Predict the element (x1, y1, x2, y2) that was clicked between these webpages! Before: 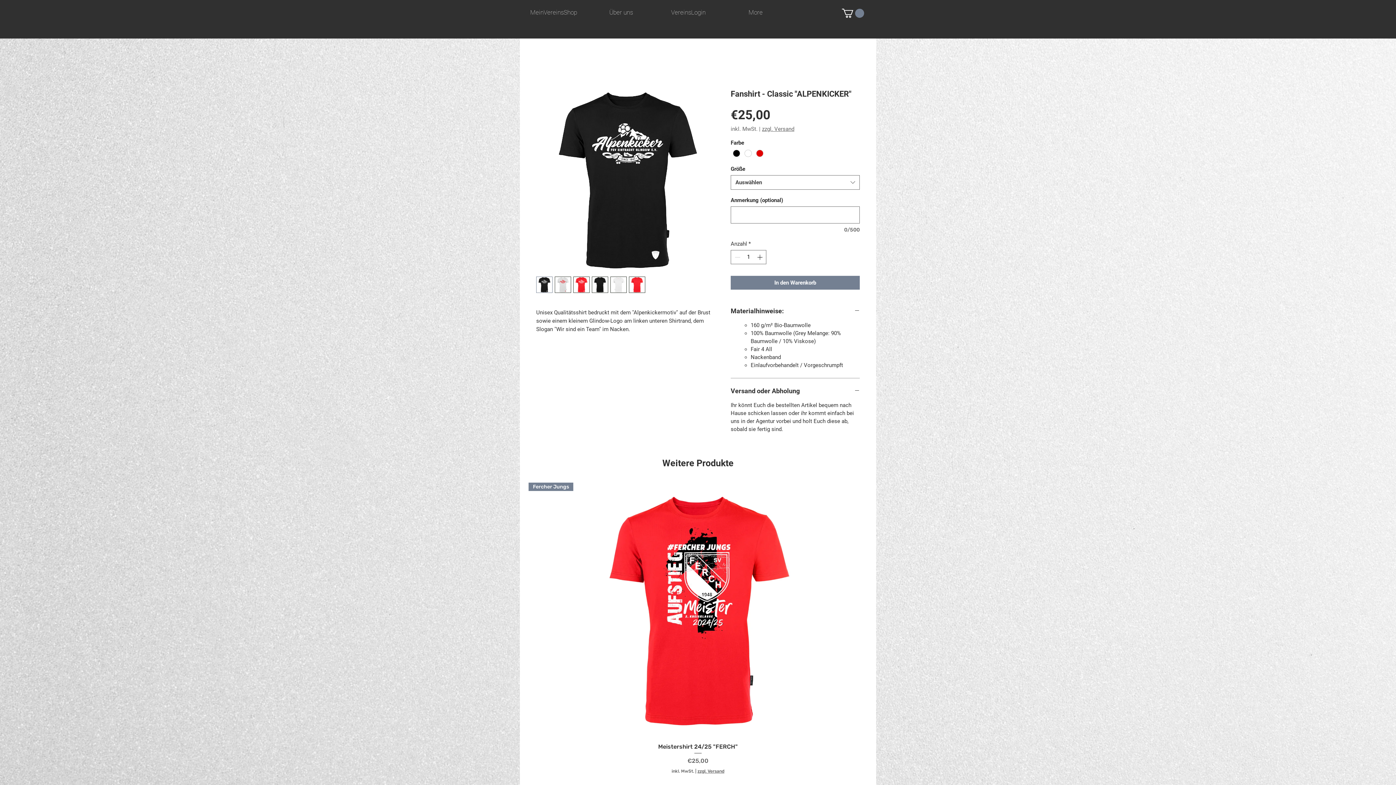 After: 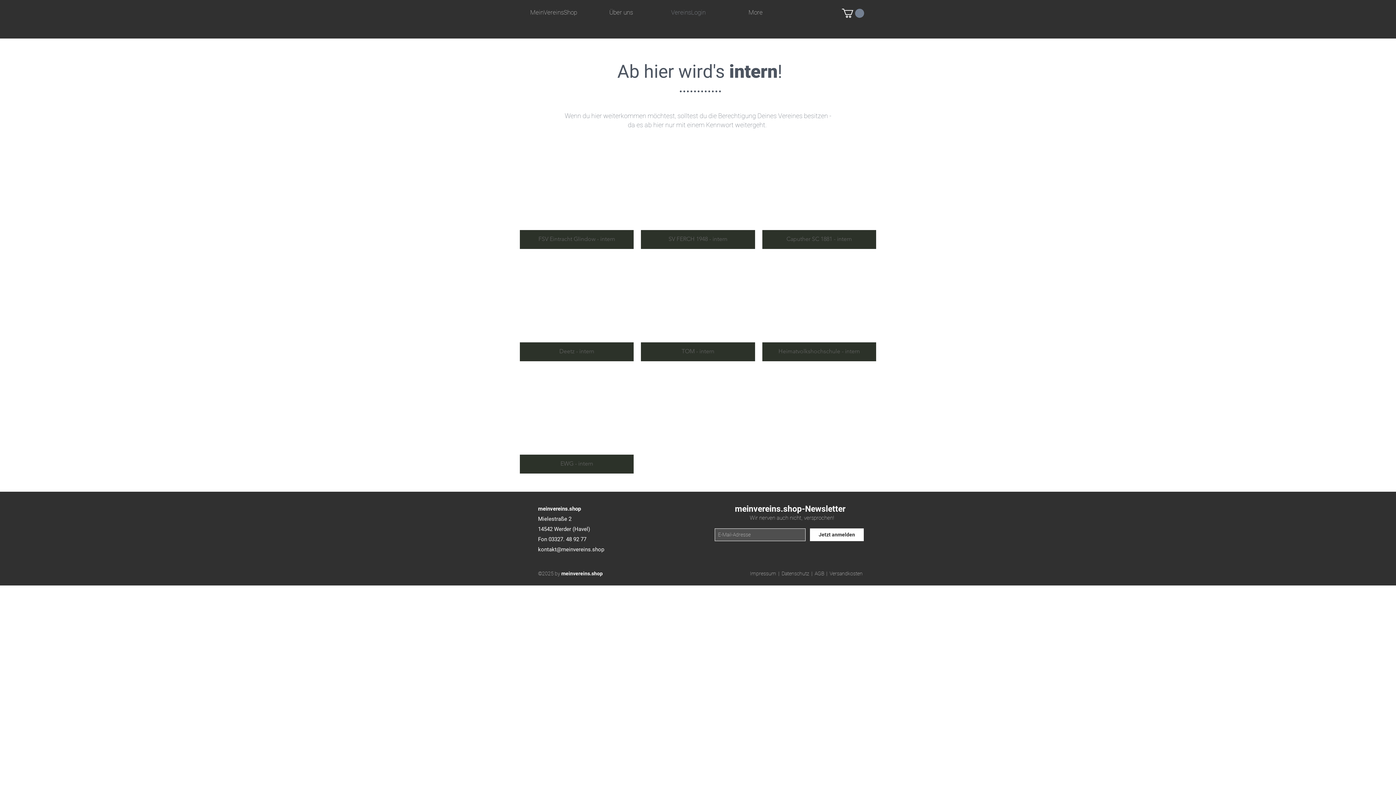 Action: bbox: (654, 5, 722, 19) label: VereinsLogin